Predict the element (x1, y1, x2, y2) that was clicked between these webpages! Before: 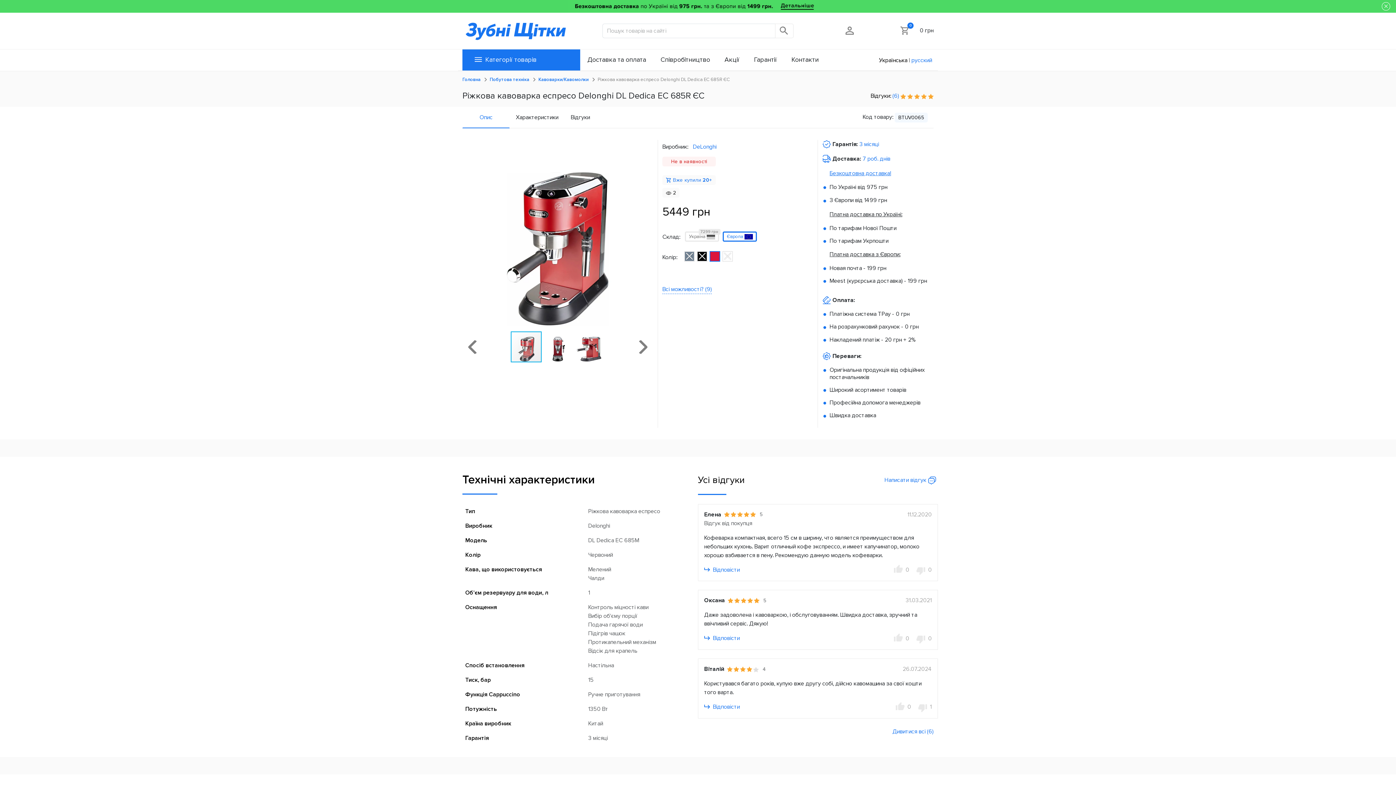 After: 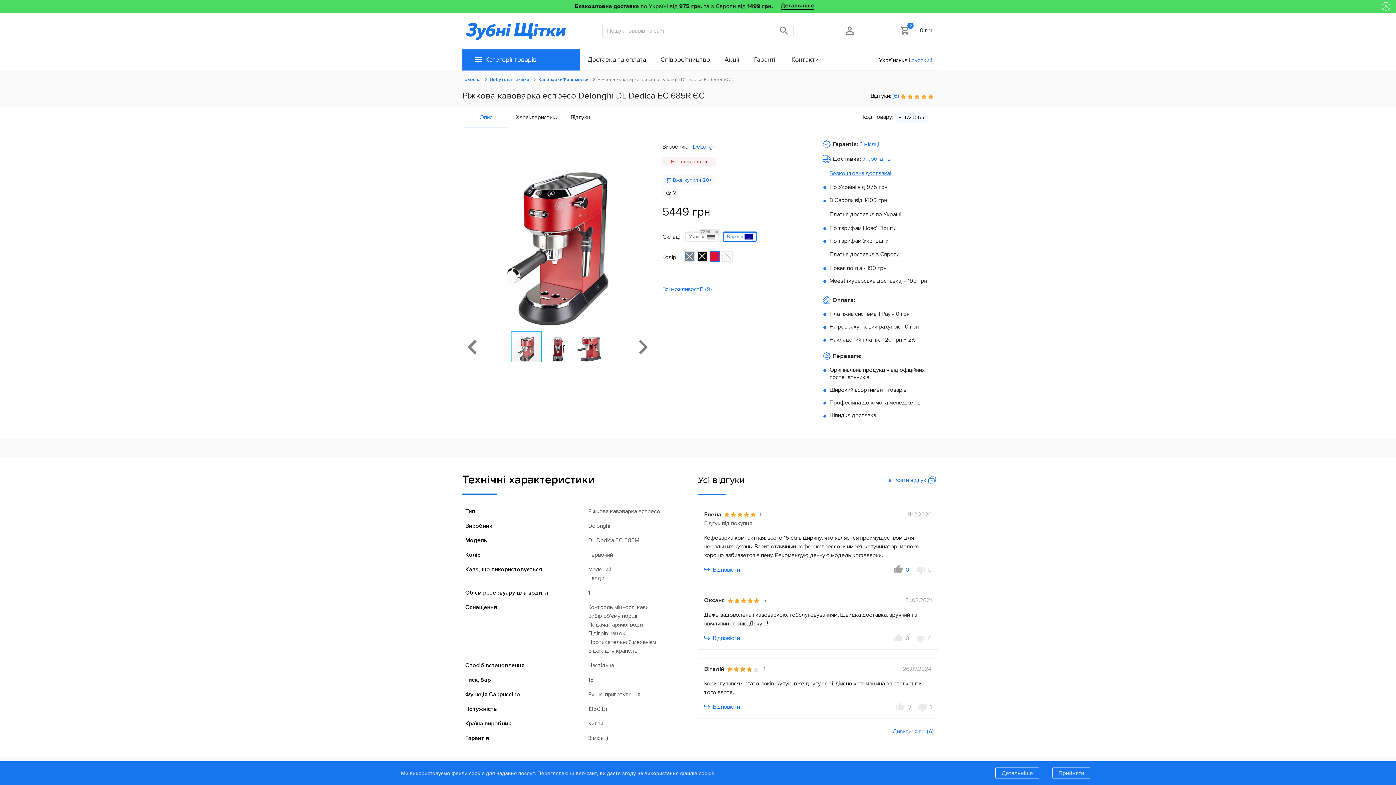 Action: label:  0  bbox: (894, 566, 910, 573)